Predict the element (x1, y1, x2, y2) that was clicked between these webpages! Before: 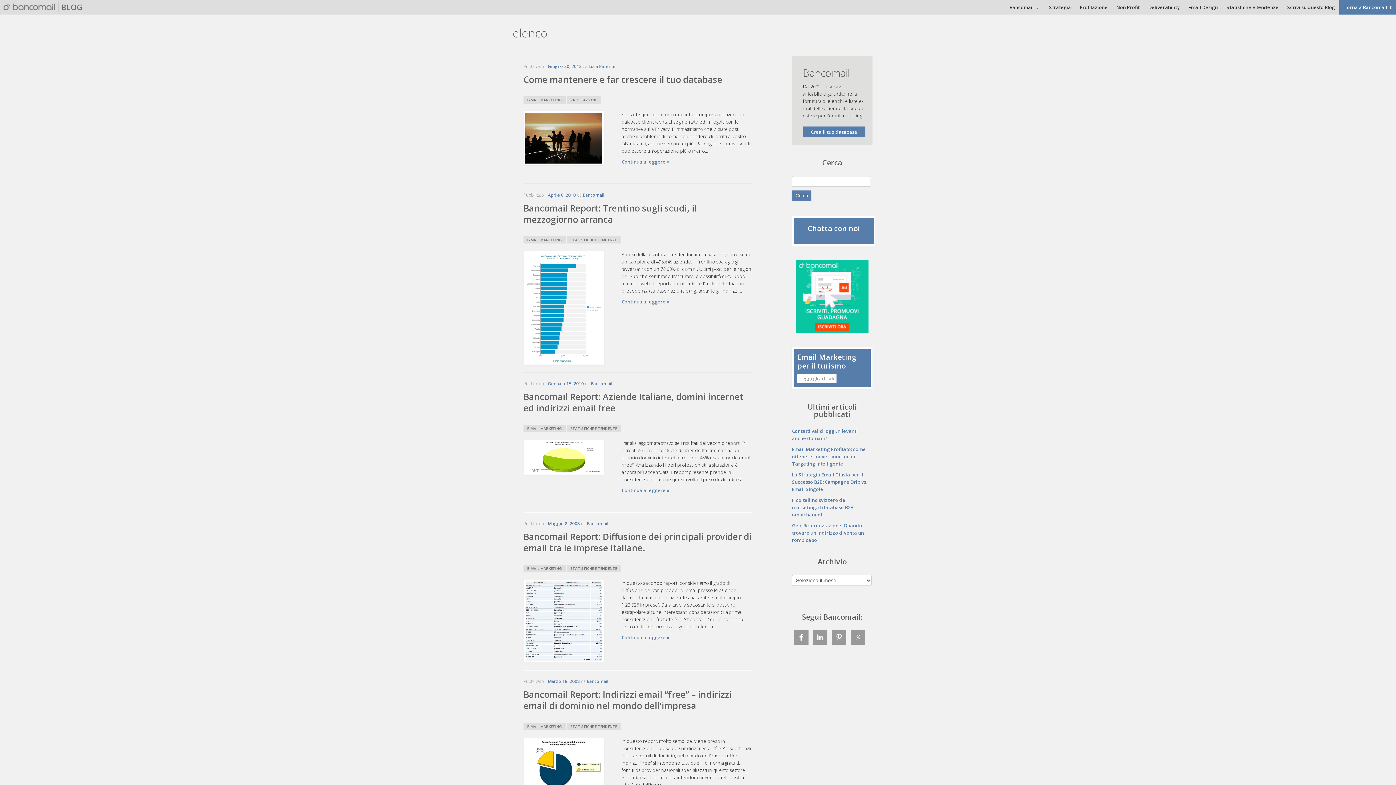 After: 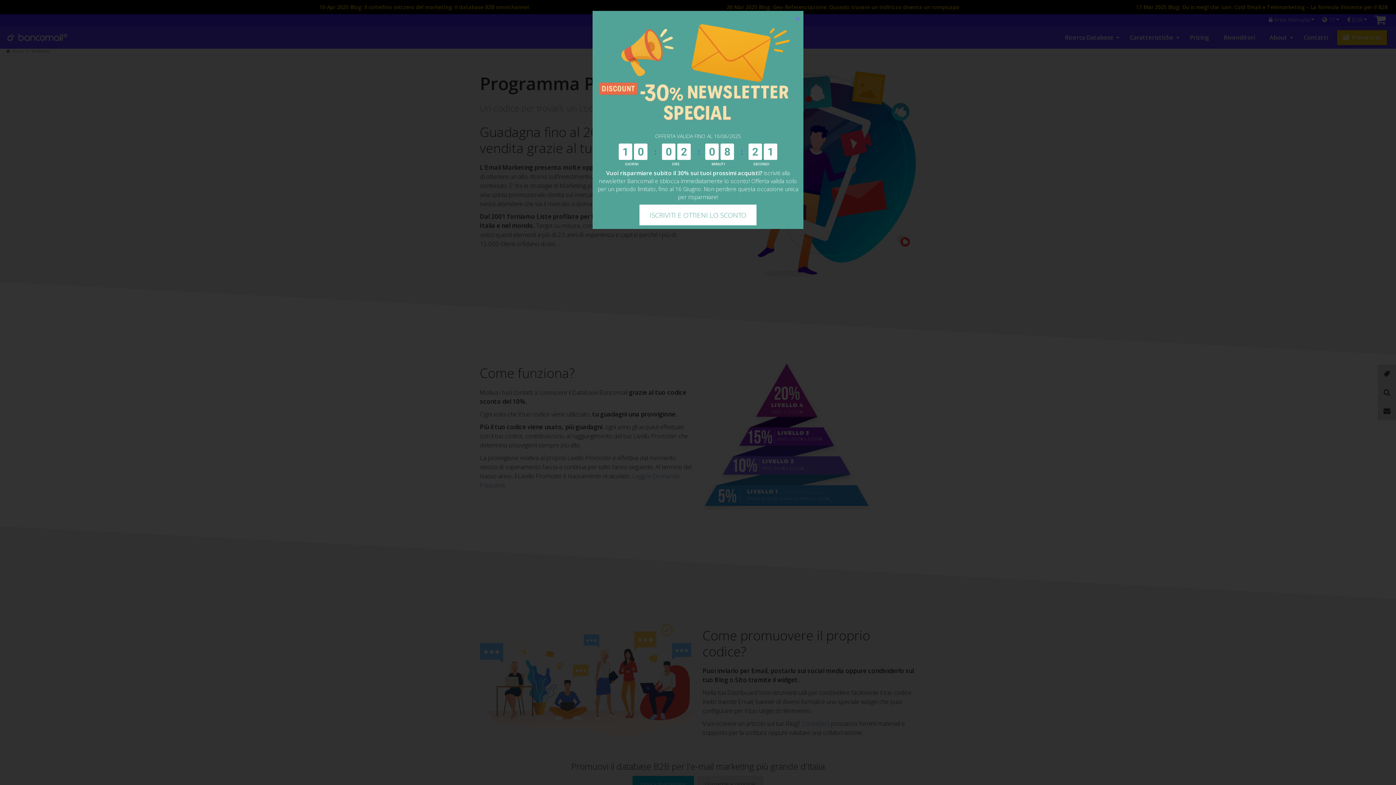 Action: bbox: (796, 292, 868, 299)